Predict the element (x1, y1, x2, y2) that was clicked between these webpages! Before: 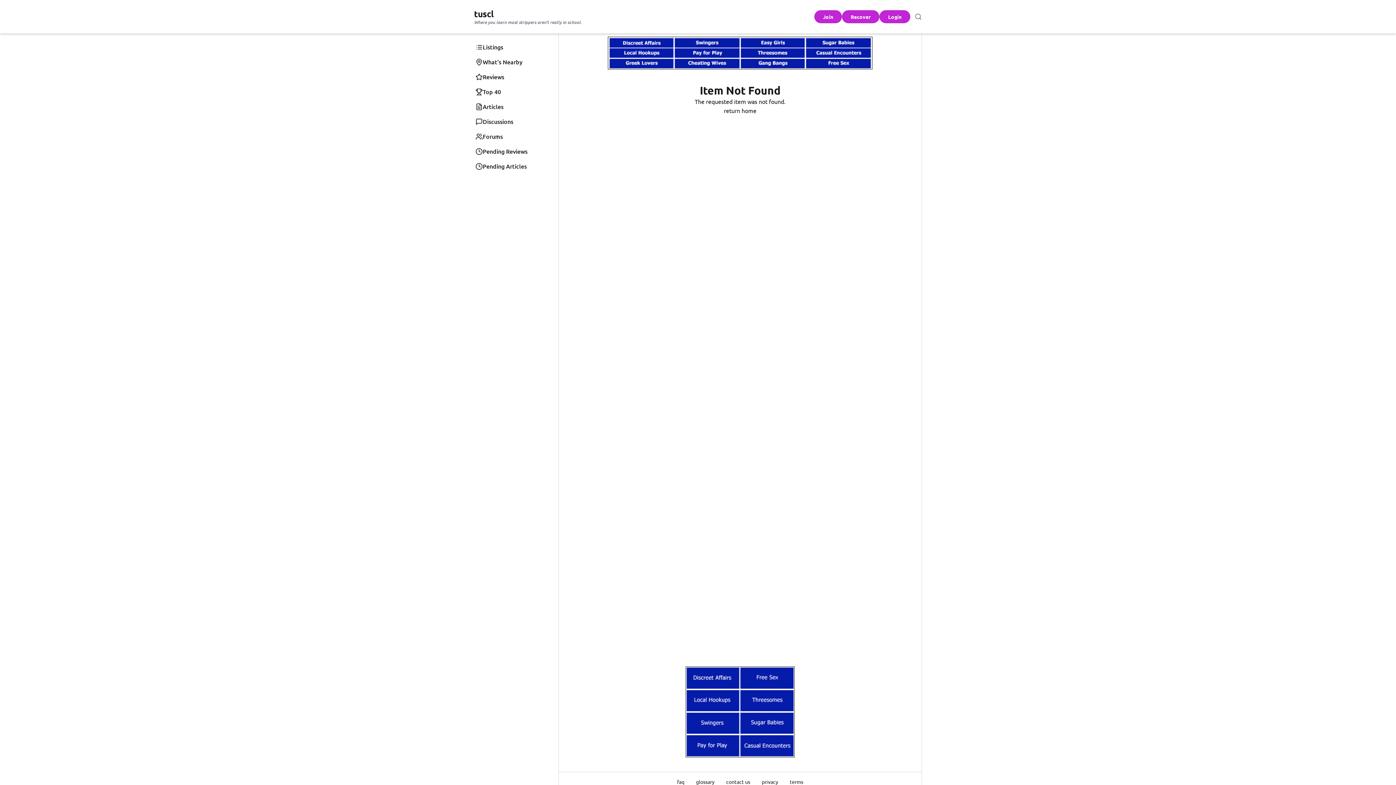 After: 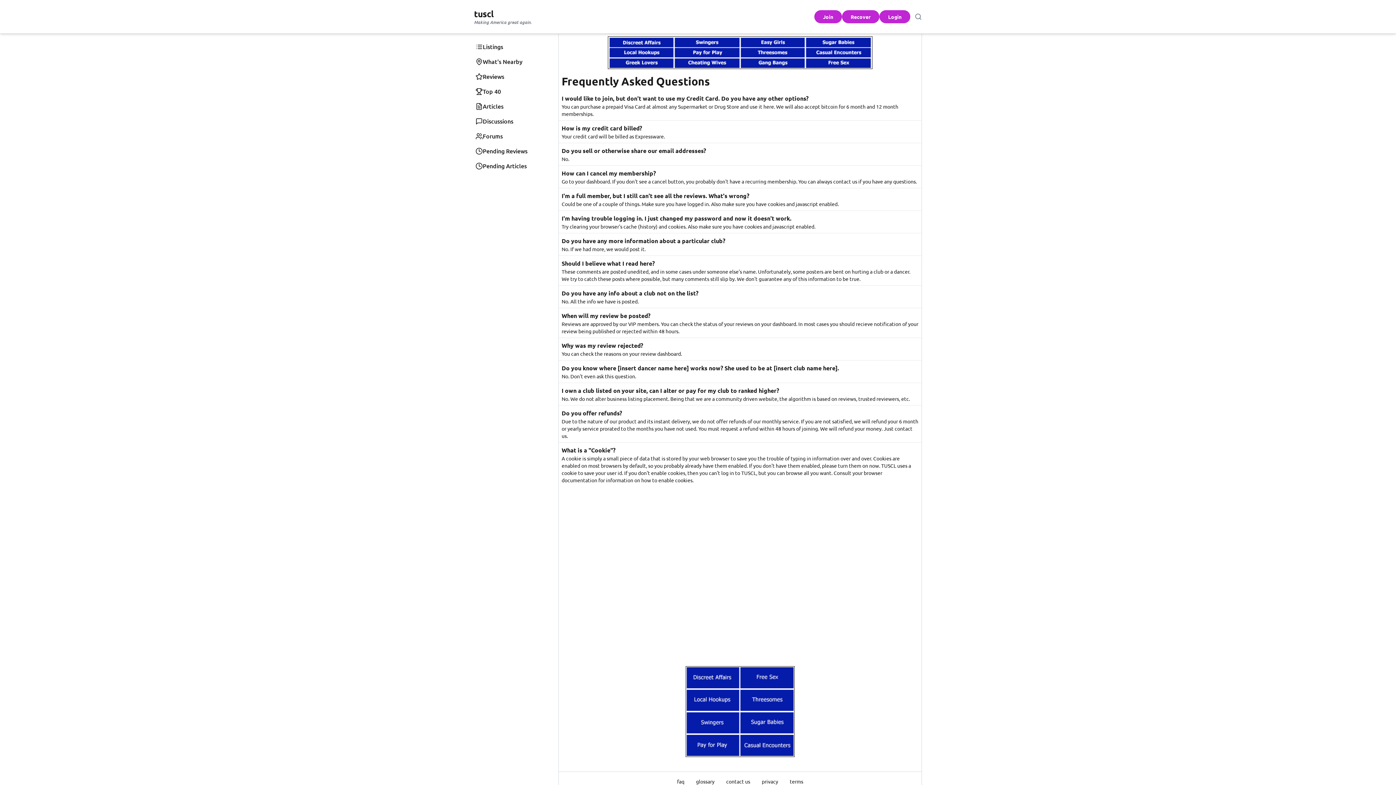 Action: bbox: (671, 778, 690, 785) label: faq